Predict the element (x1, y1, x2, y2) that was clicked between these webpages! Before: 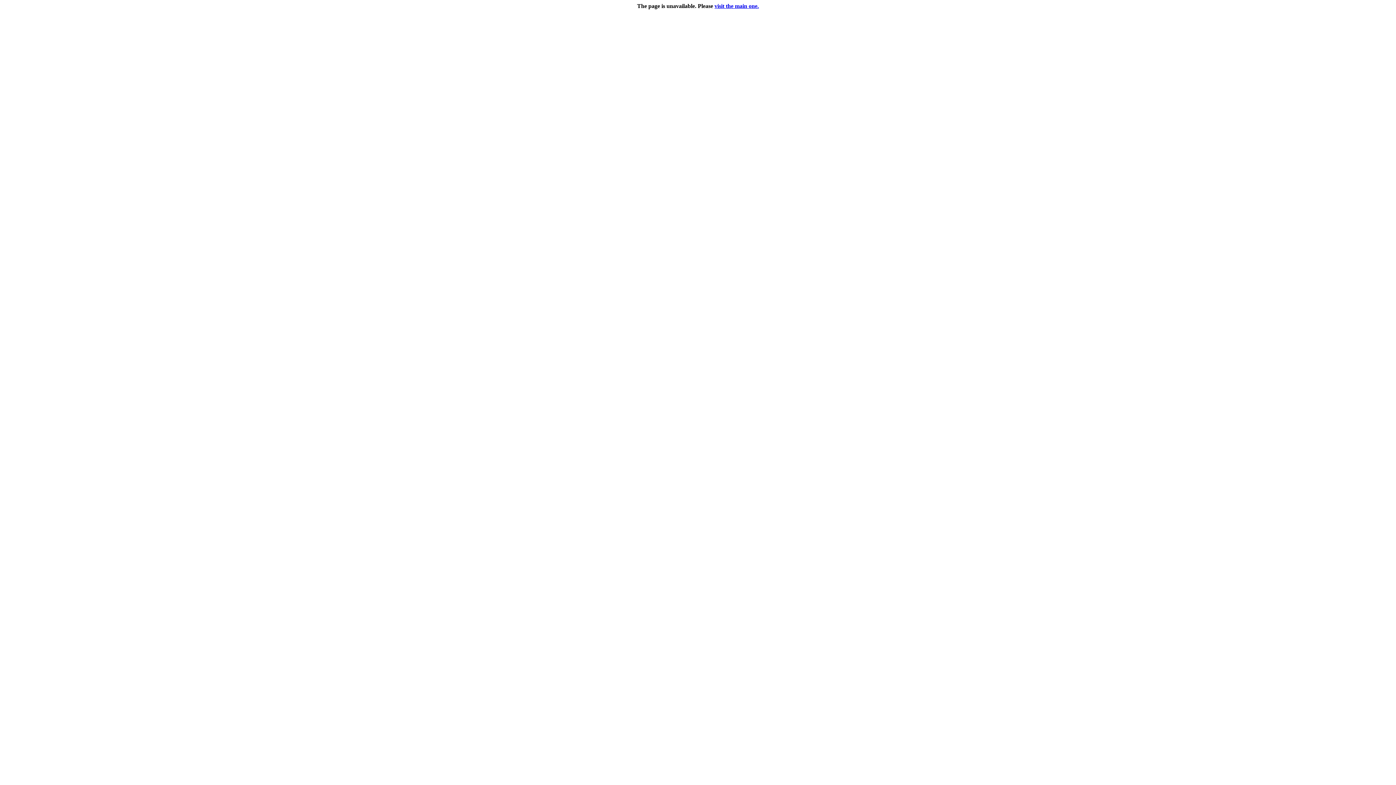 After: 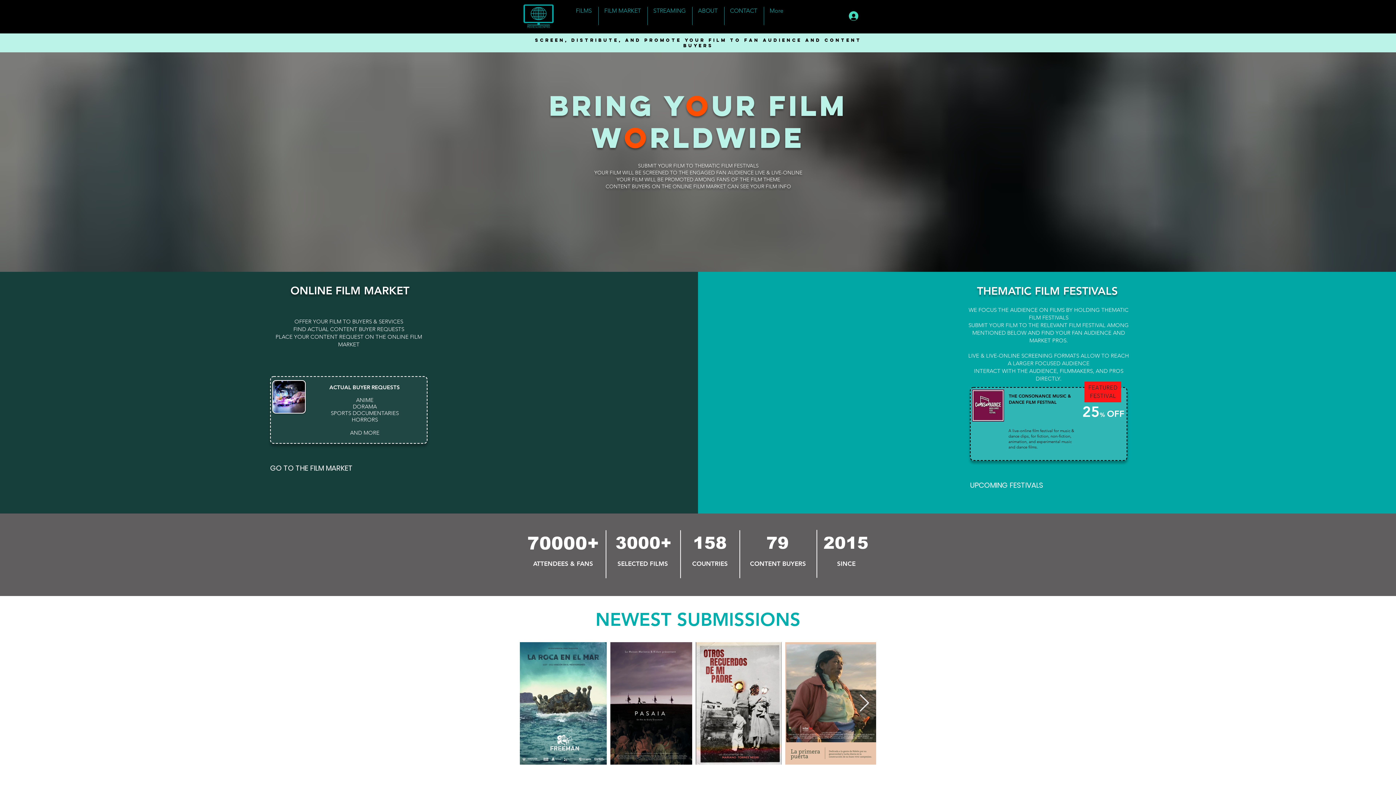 Action: bbox: (714, 2, 759, 9) label: visit the main one.